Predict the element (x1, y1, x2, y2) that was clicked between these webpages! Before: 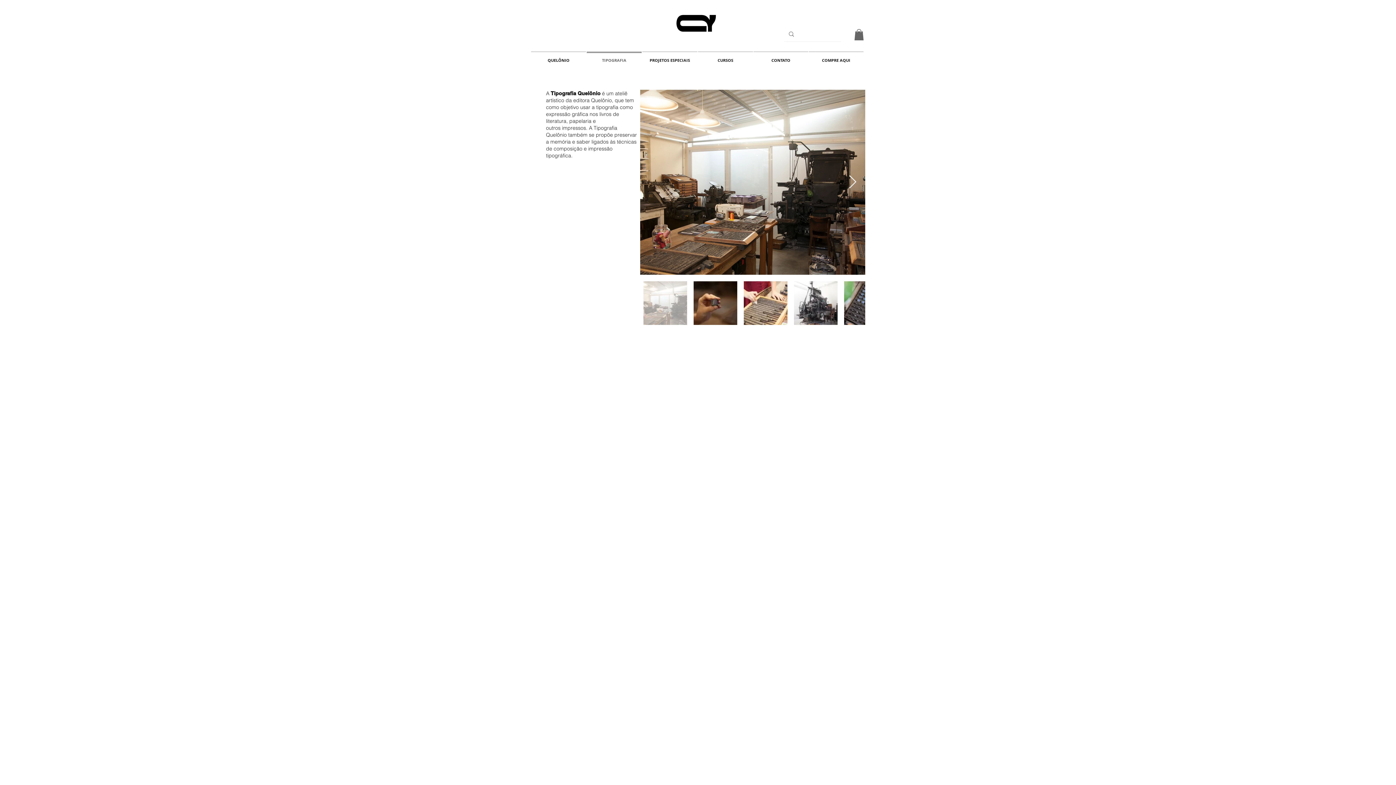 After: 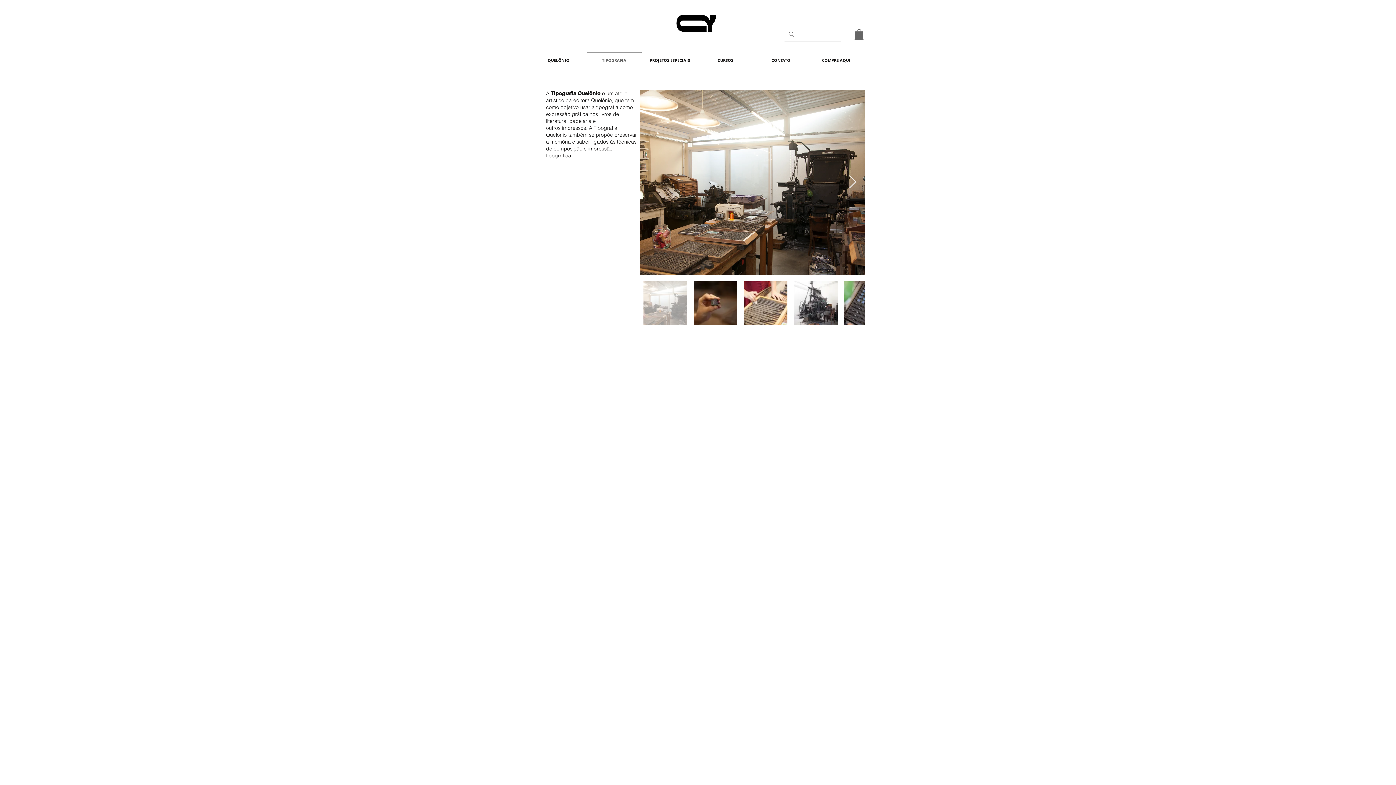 Action: label: TIPOGRAFIA bbox: (586, 51, 642, 62)